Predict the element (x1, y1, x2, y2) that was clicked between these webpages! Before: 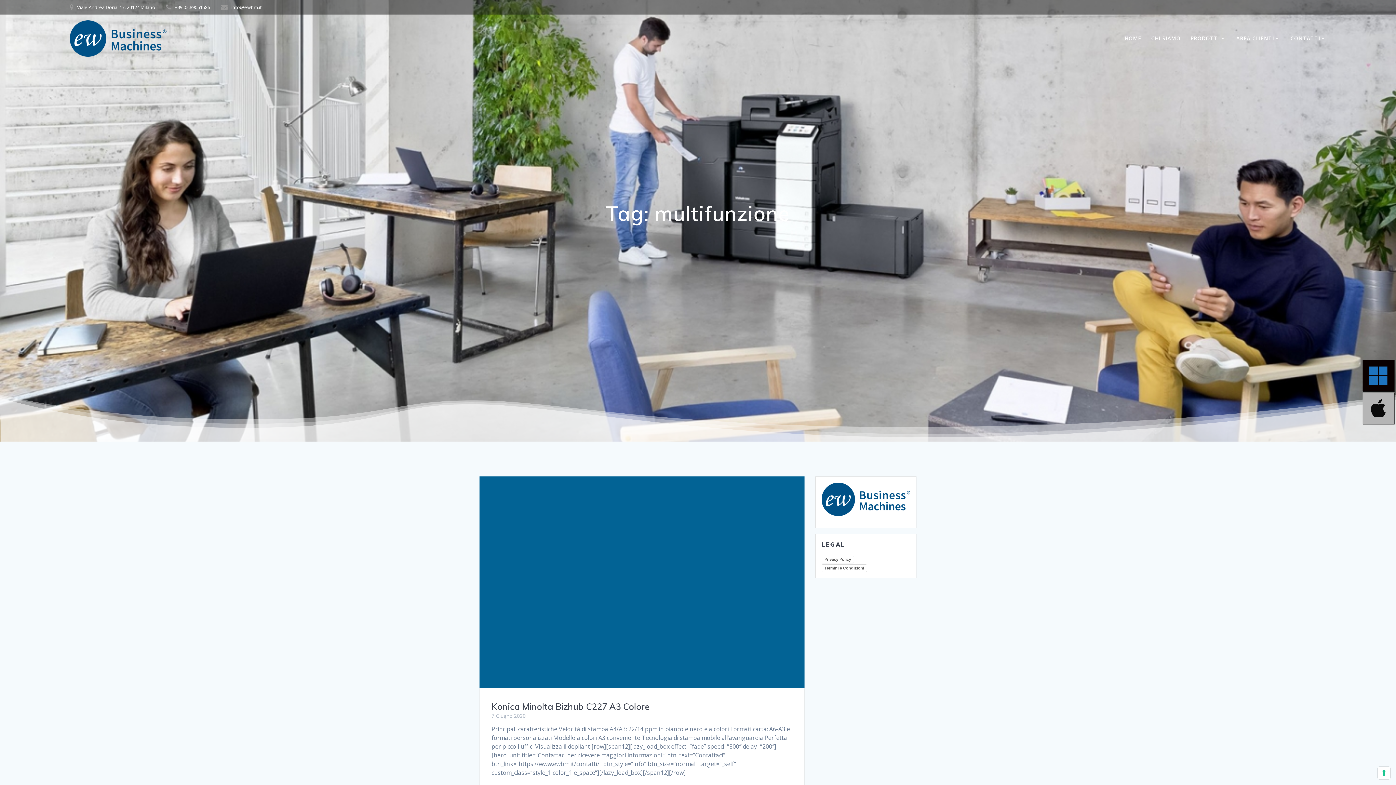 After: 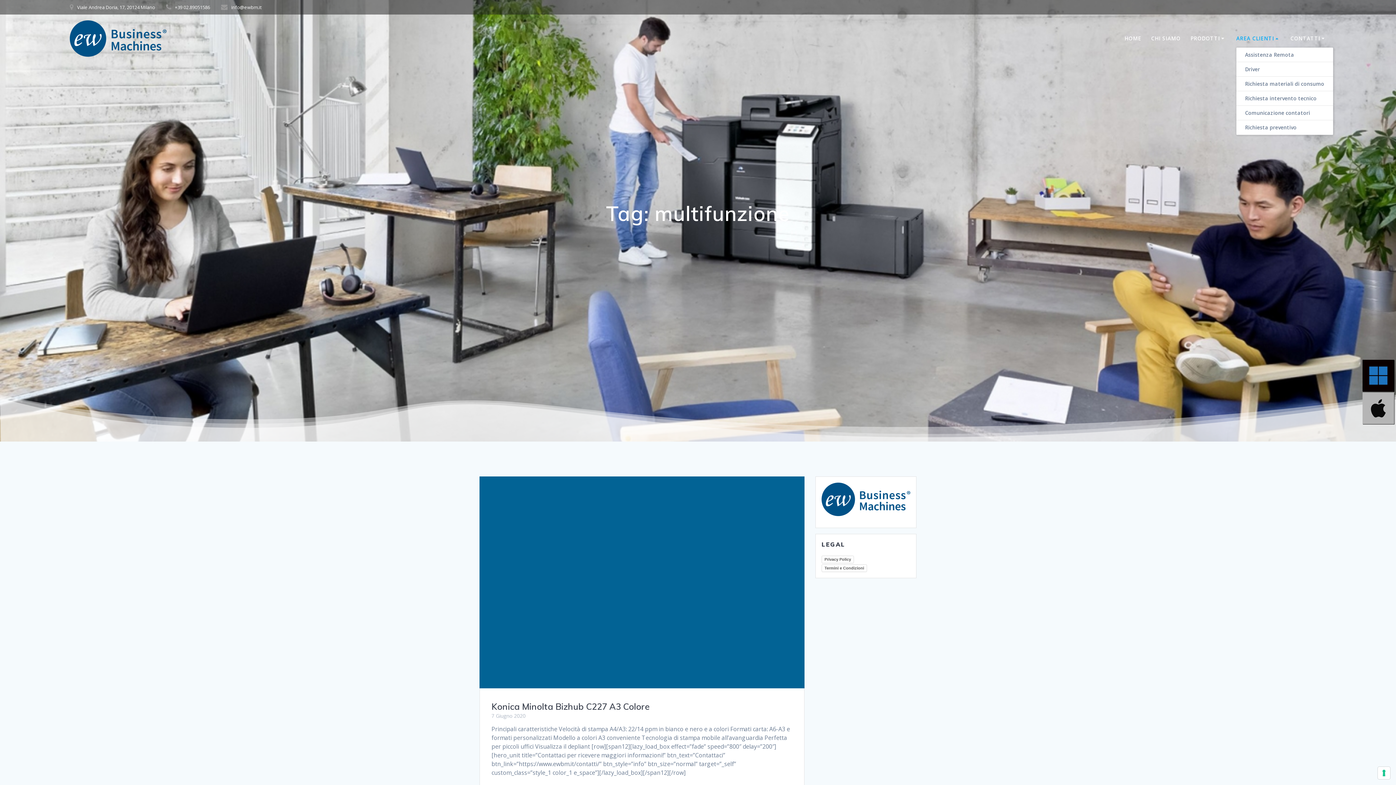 Action: bbox: (1236, 34, 1280, 42) label: AREA CLIENTI